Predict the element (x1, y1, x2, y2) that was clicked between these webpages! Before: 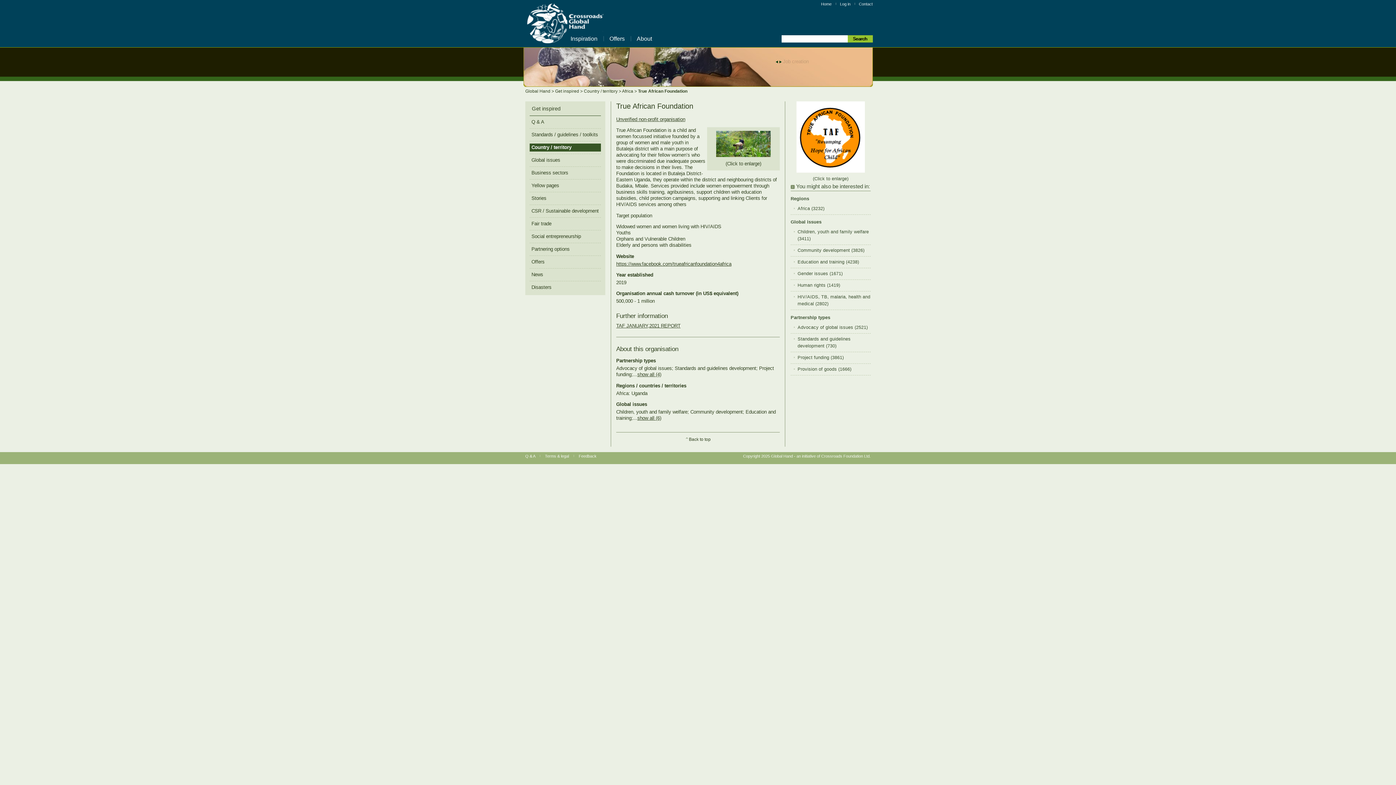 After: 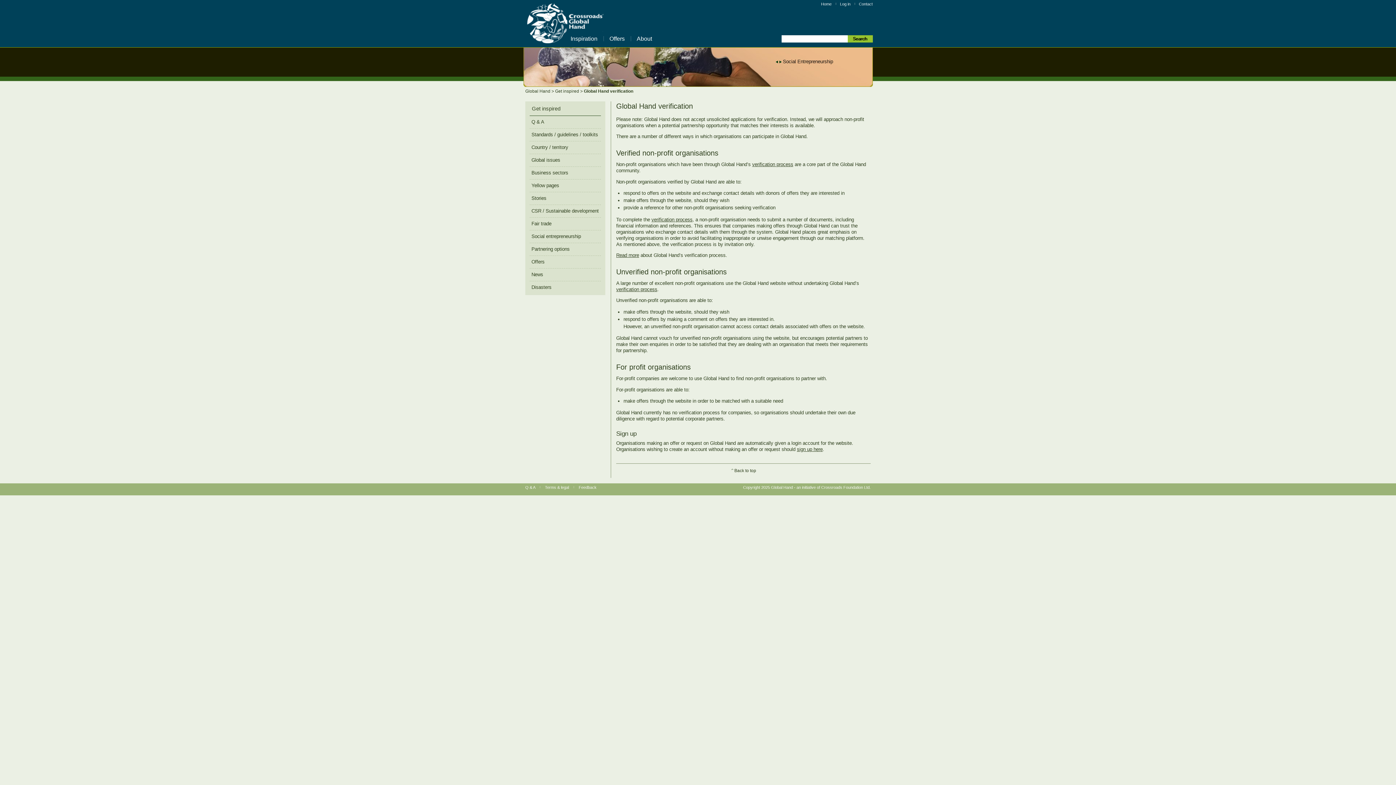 Action: label: Unverified non-profit organisation bbox: (616, 116, 685, 122)